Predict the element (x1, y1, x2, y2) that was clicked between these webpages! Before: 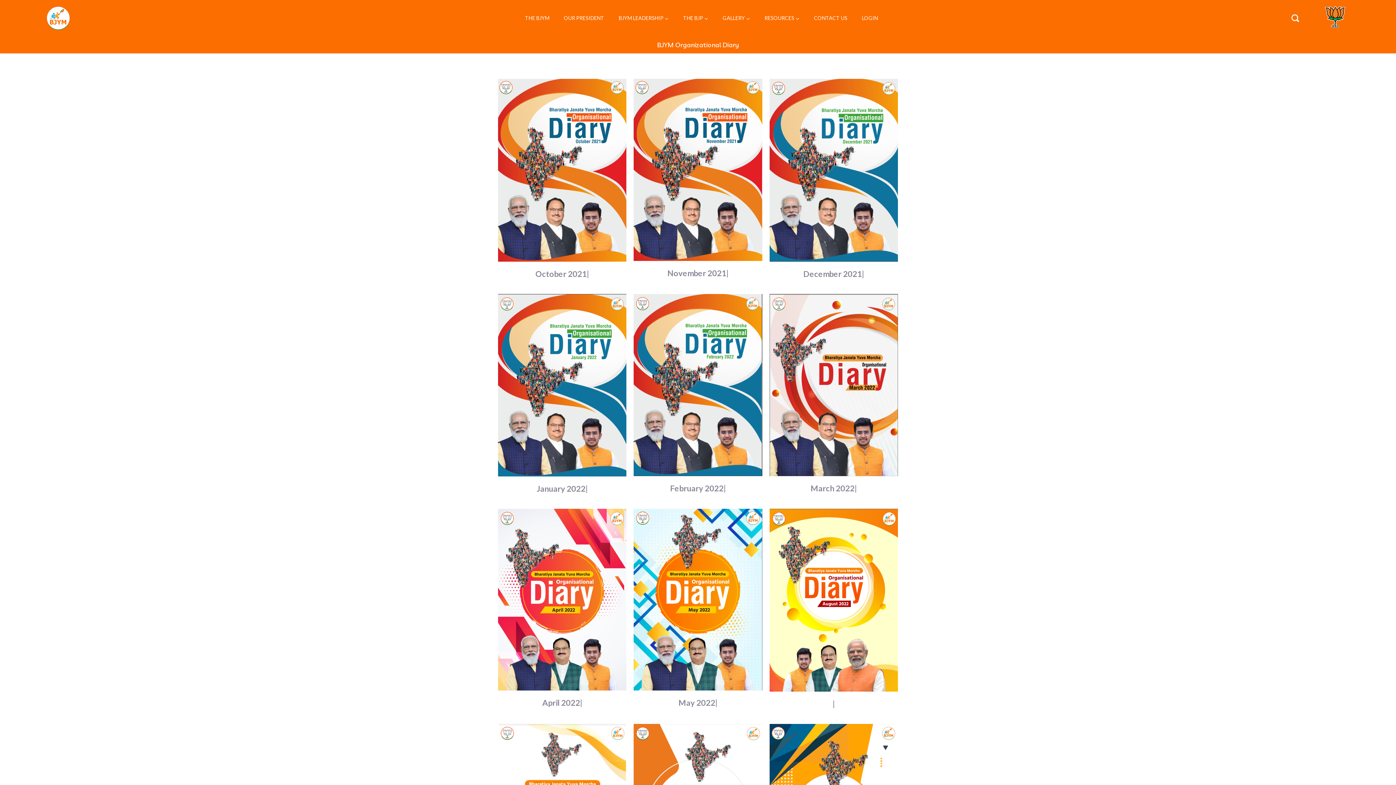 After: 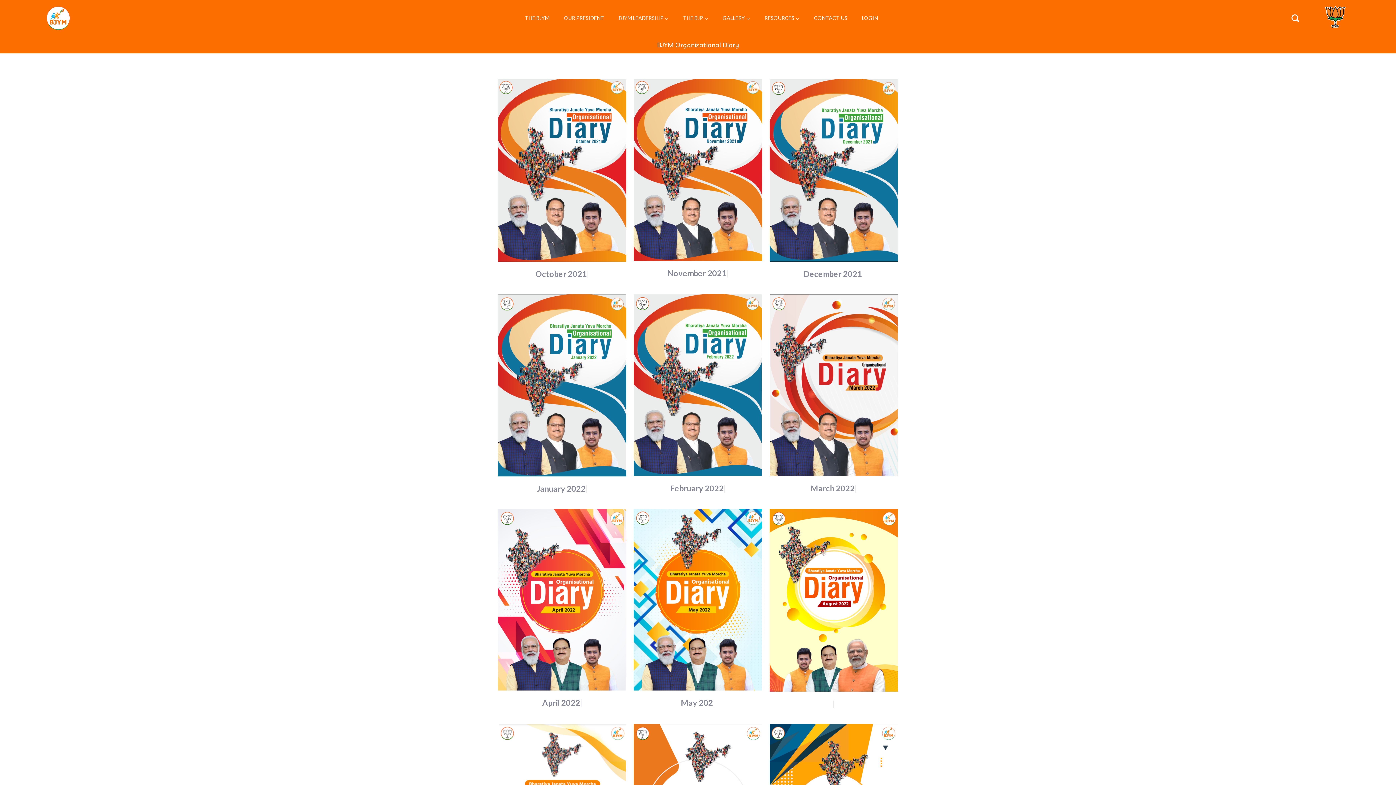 Action: bbox: (498, 509, 626, 690)